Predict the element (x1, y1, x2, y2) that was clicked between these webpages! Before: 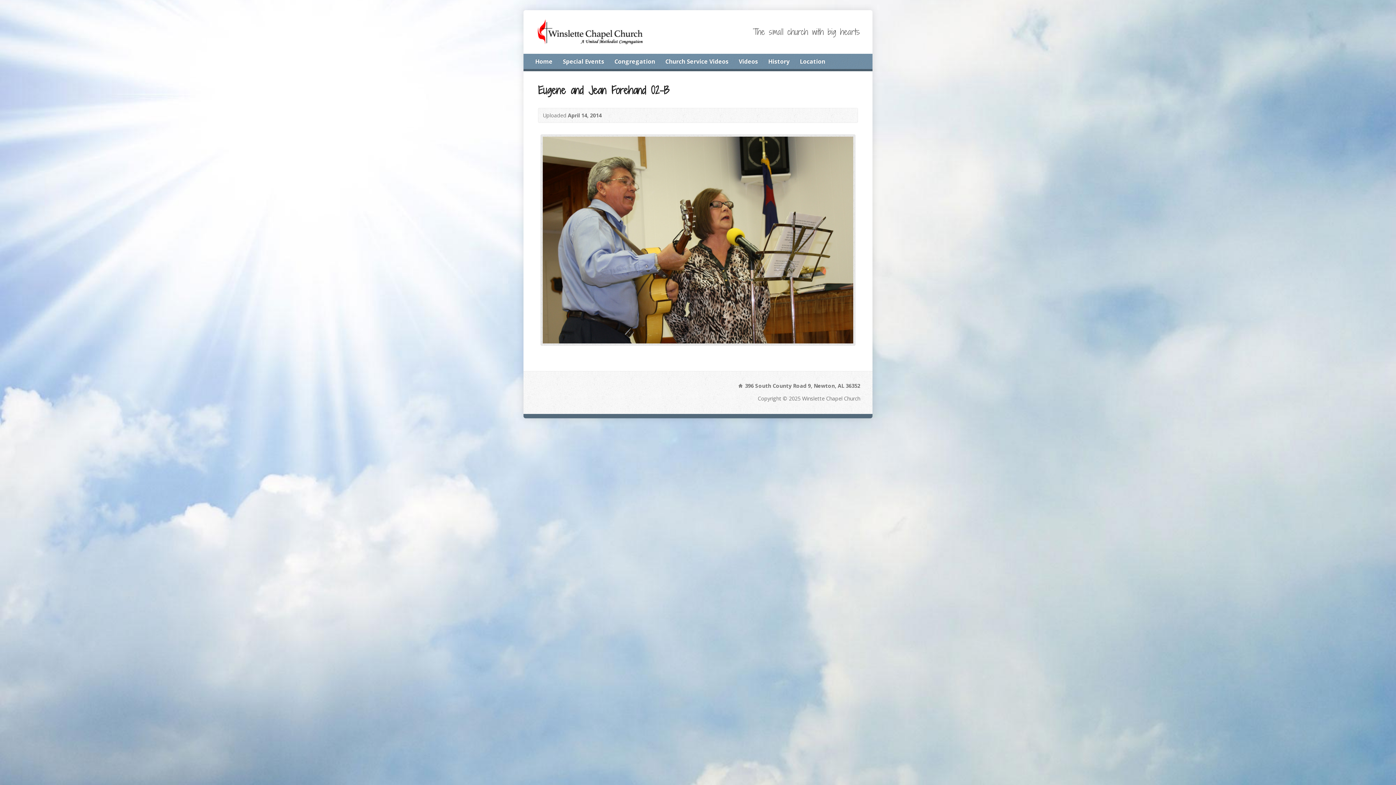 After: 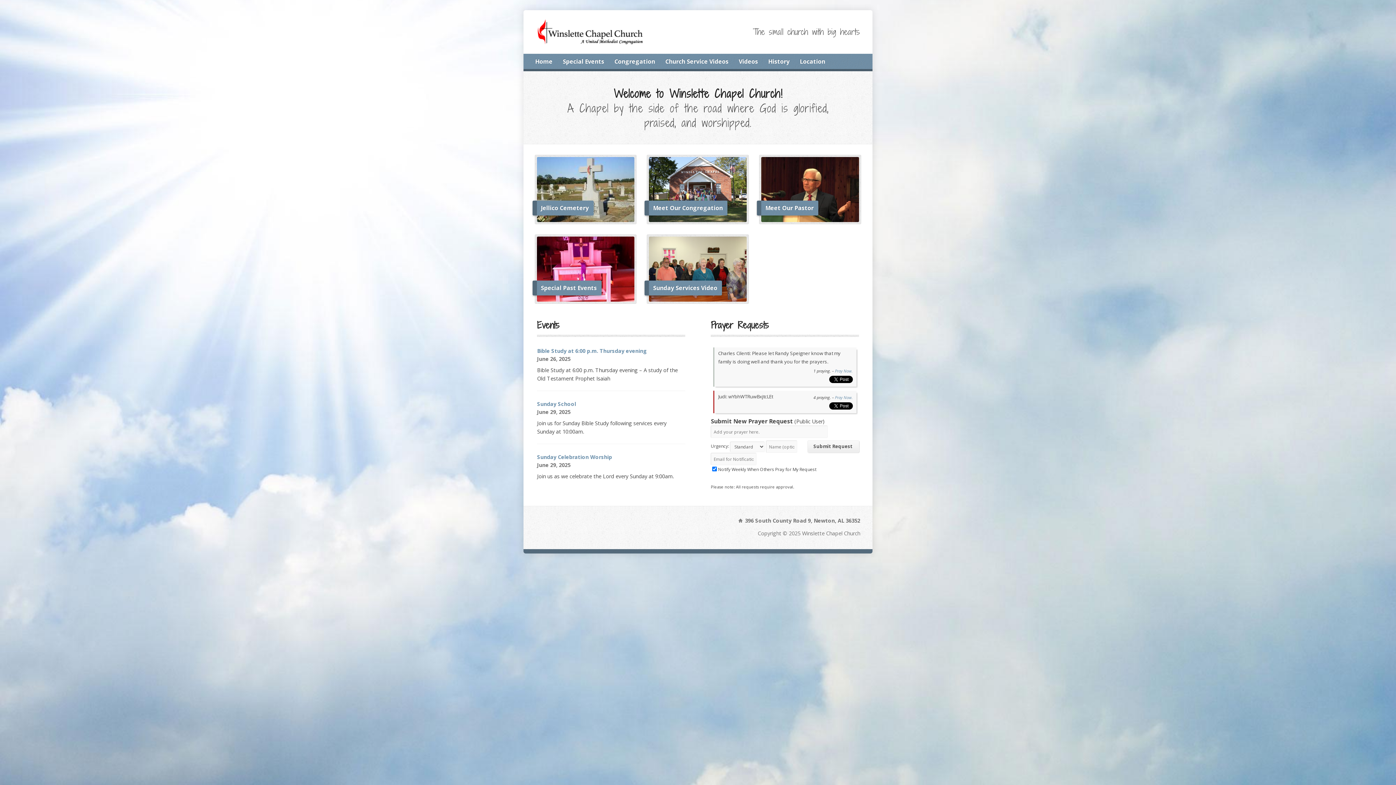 Action: bbox: (535, 56, 552, 67) label: Home